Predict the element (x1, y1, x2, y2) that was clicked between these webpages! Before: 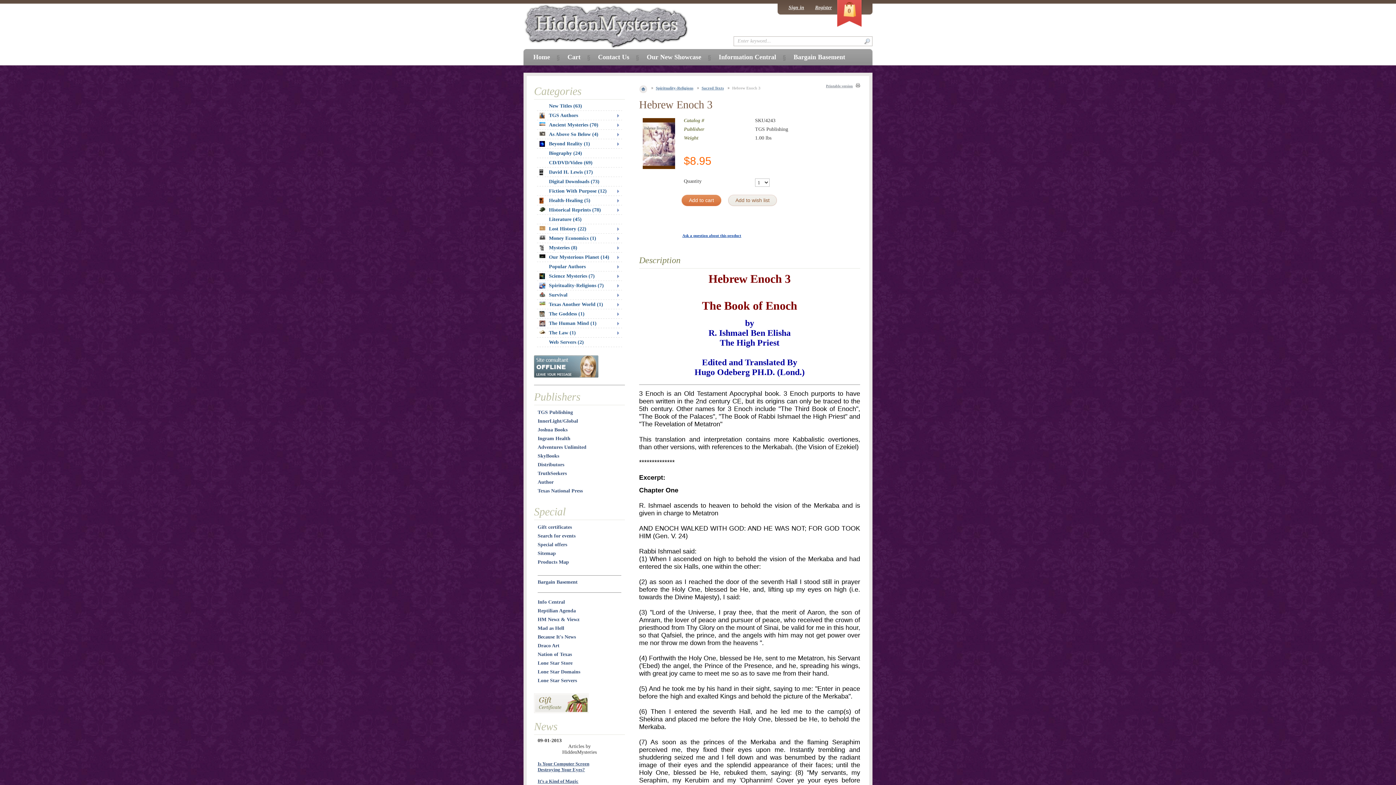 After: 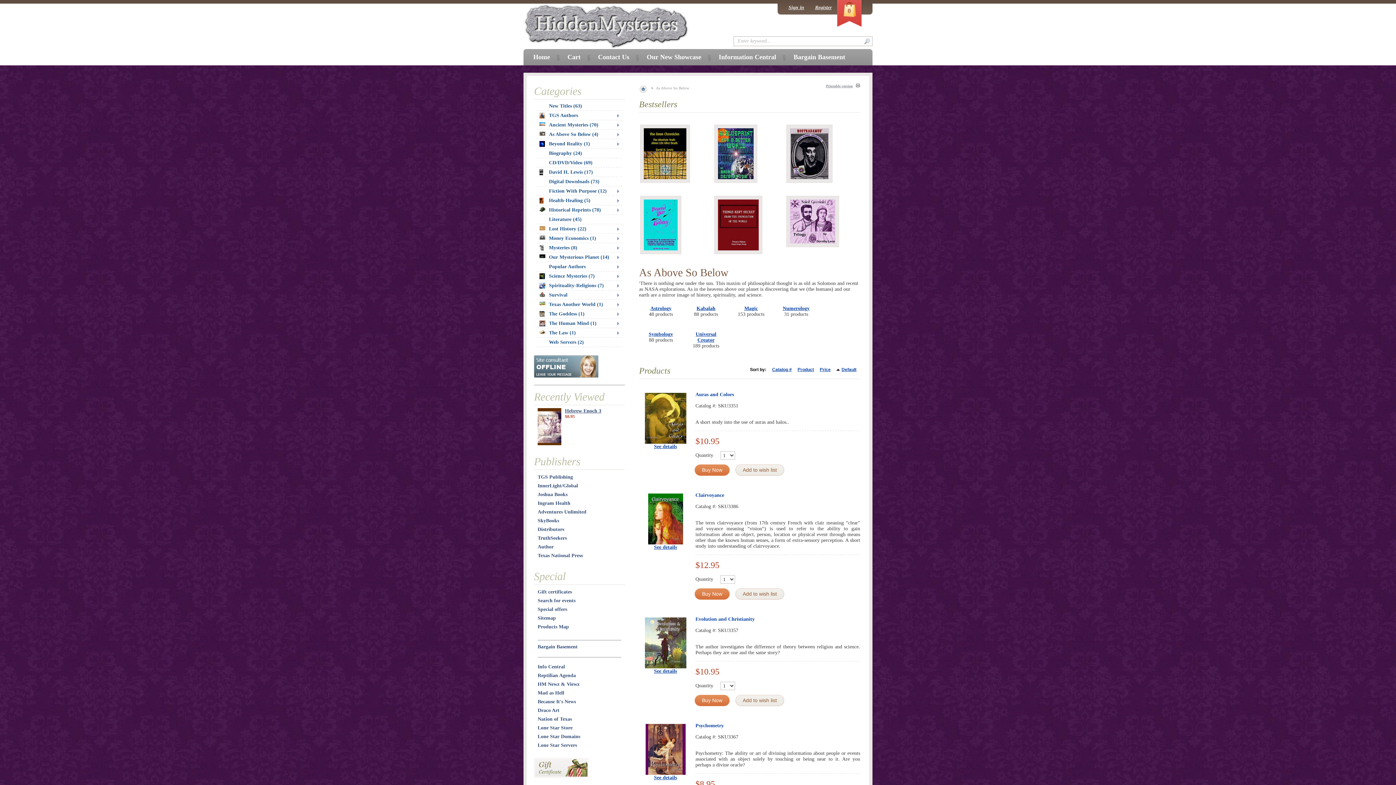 Action: bbox: (539, 131, 622, 137) label: As Above So Below (4)